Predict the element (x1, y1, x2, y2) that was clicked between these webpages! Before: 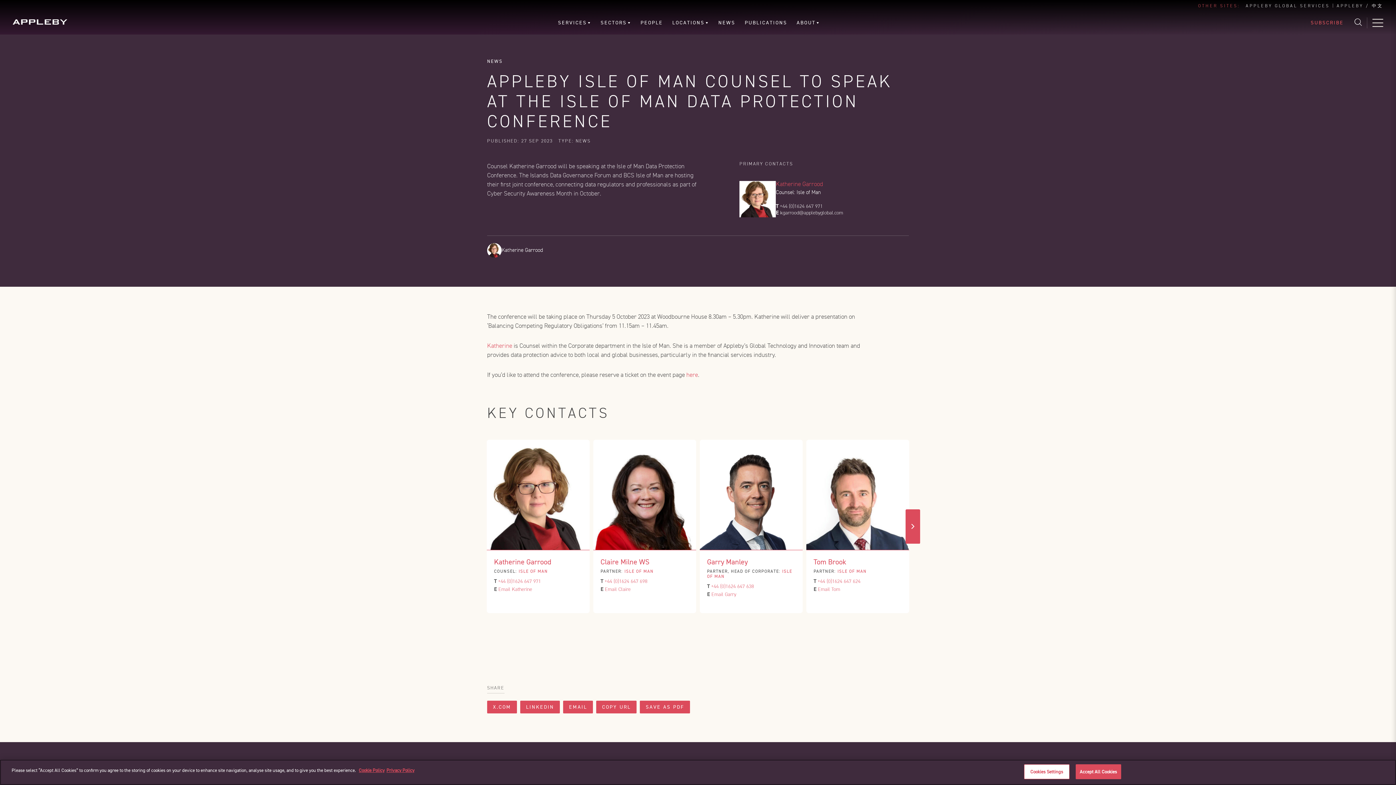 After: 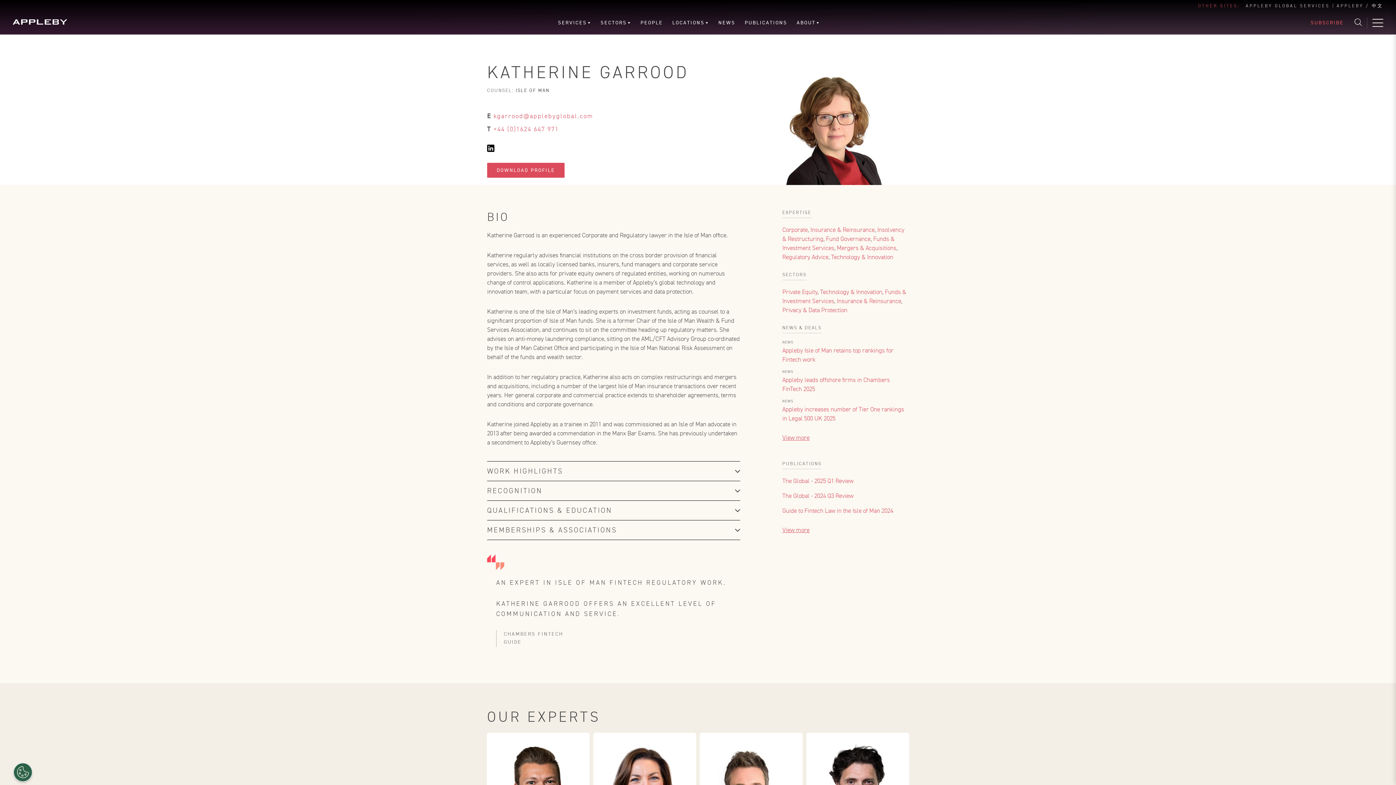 Action: bbox: (776, 180, 823, 188) label: Katherine Garrood